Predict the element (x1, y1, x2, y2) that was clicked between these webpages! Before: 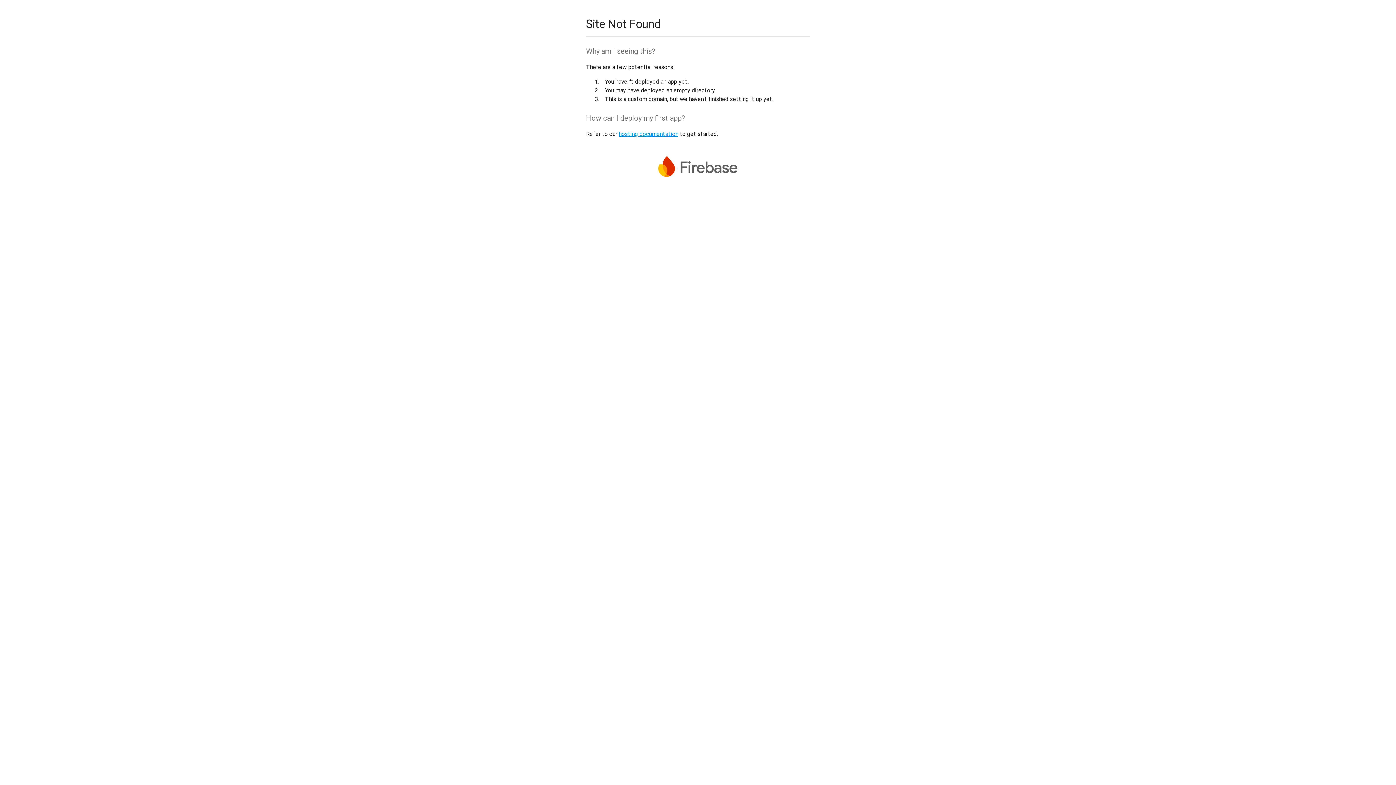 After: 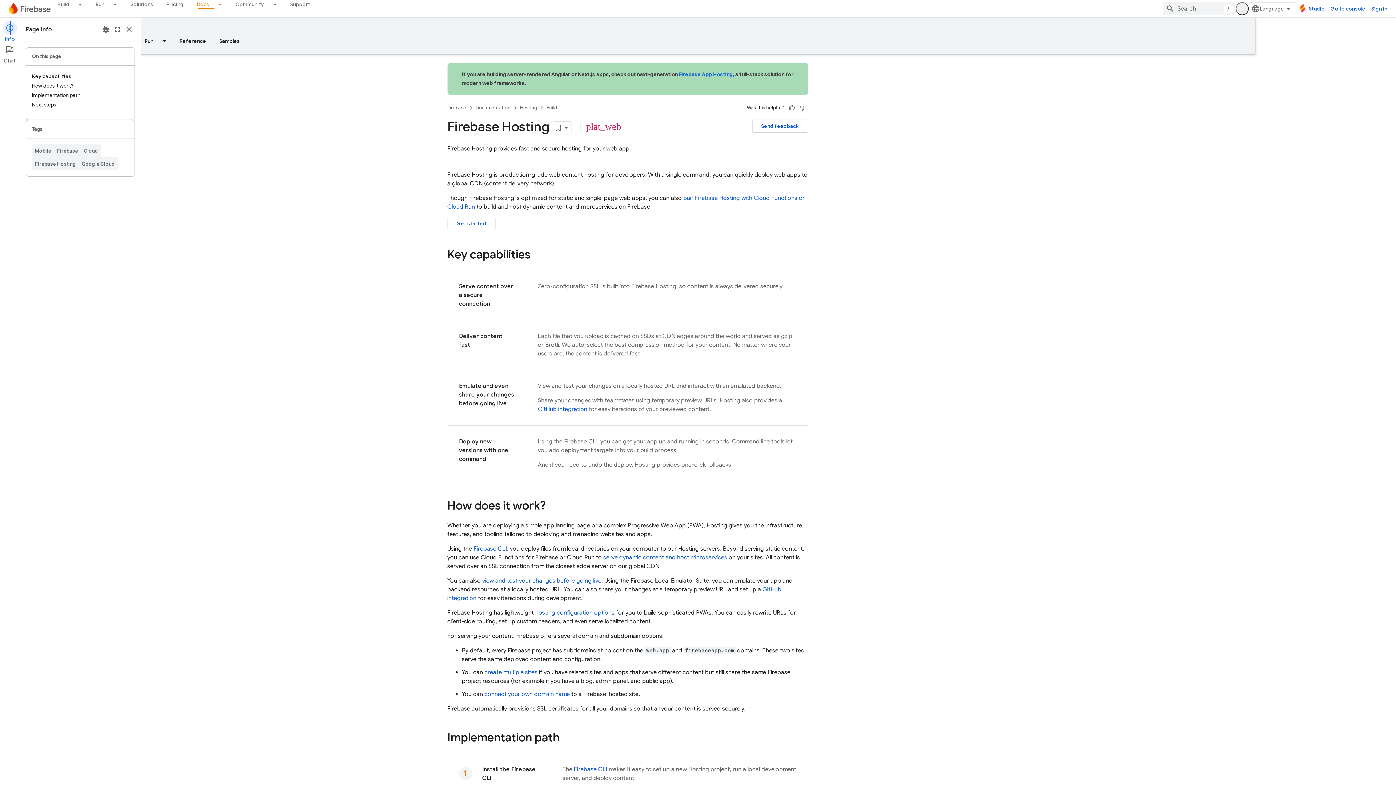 Action: bbox: (618, 130, 678, 137) label: hosting documentation